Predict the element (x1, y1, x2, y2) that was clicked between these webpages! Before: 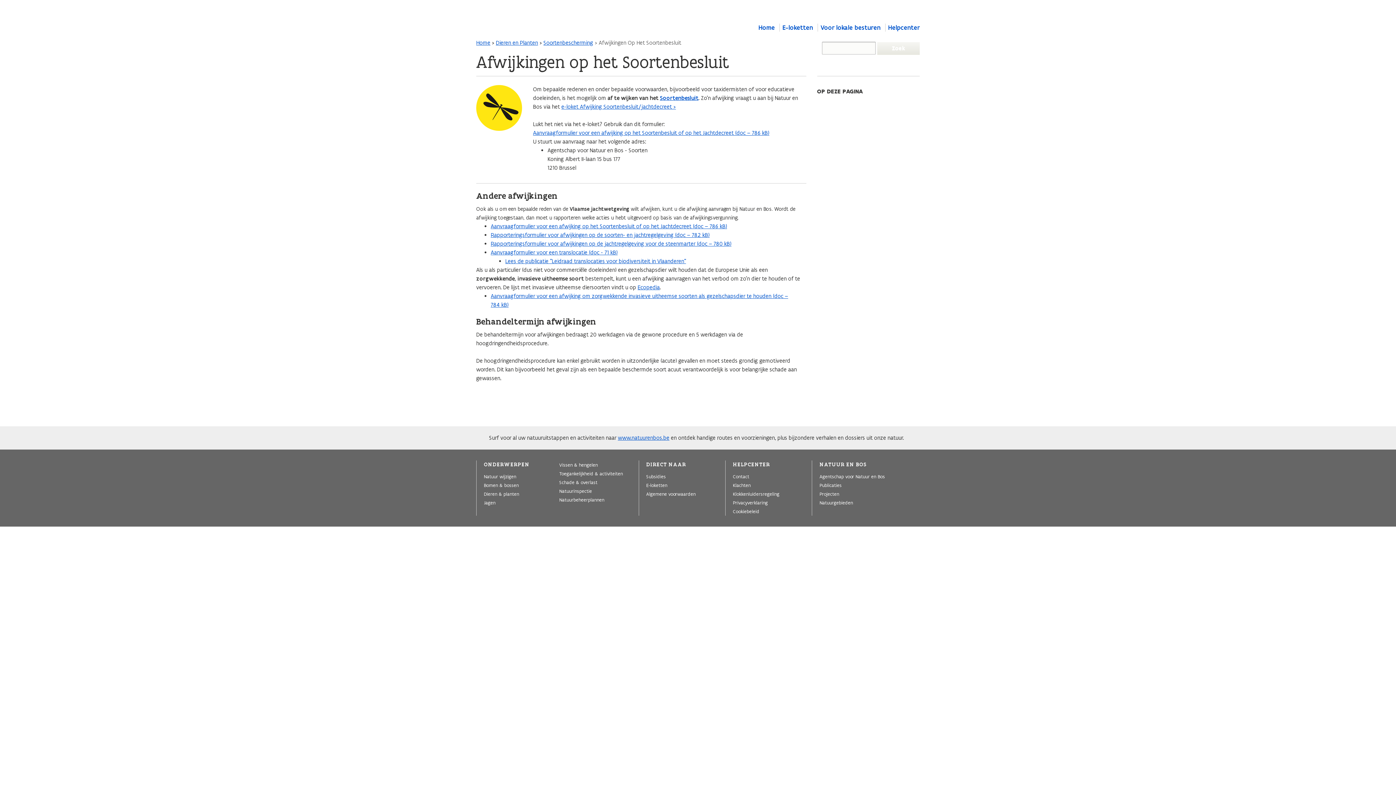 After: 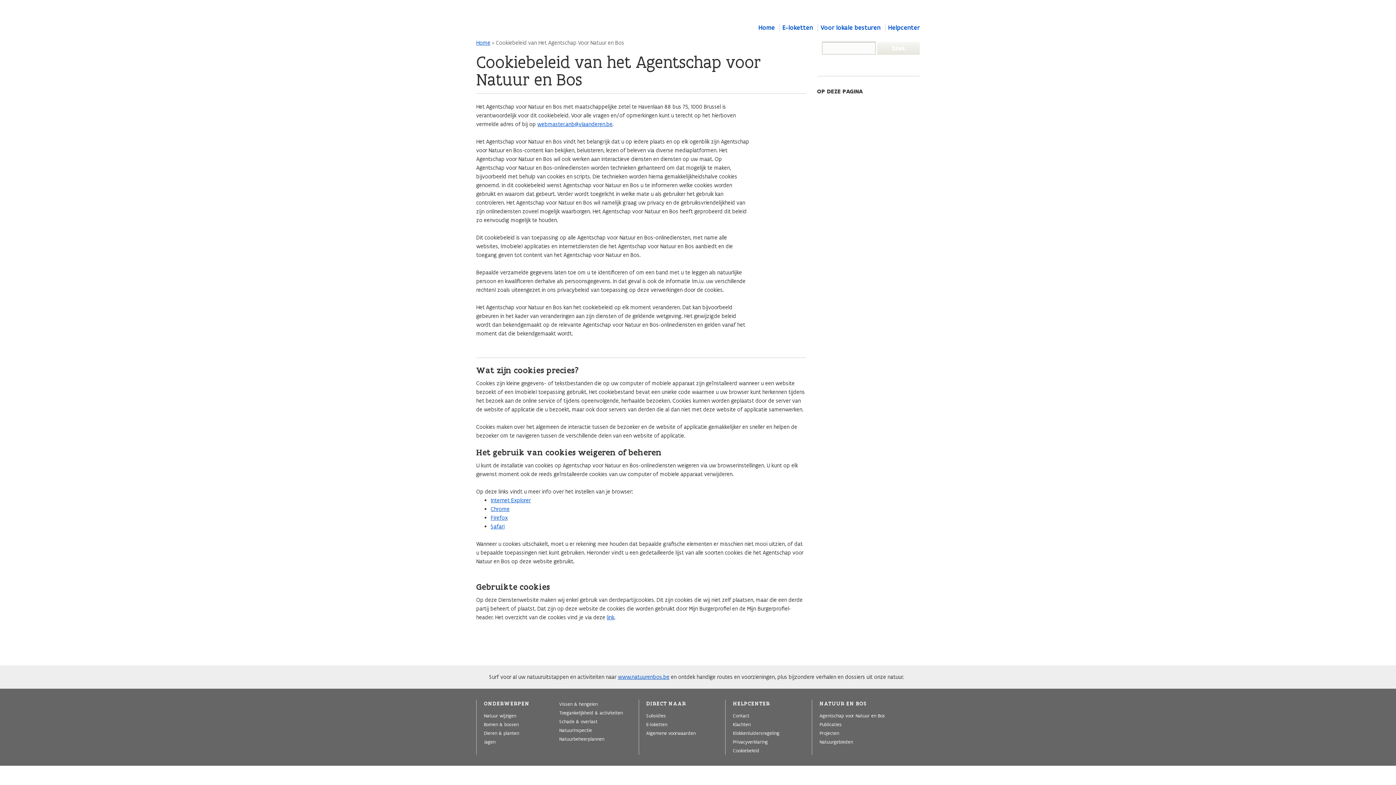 Action: bbox: (733, 508, 759, 514) label: Cookiebeleid